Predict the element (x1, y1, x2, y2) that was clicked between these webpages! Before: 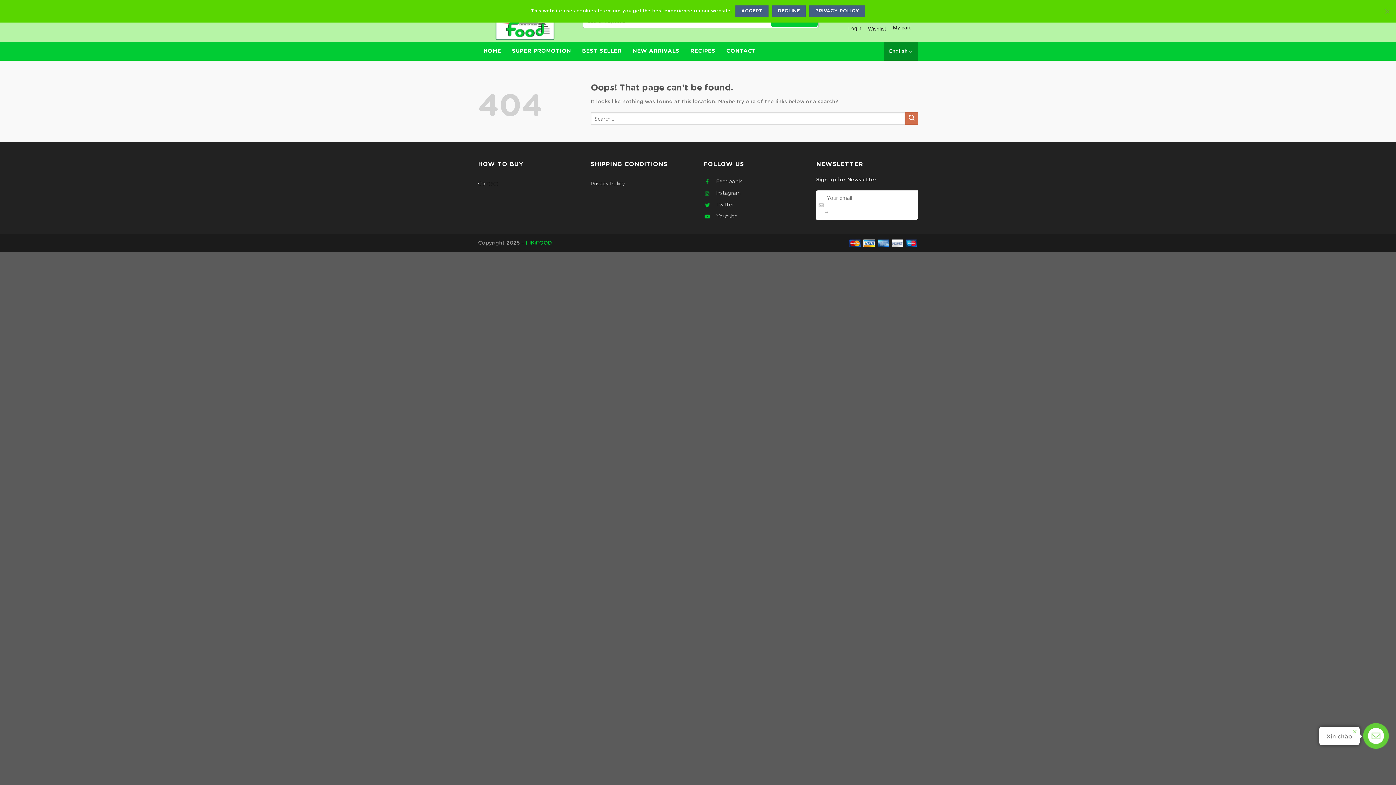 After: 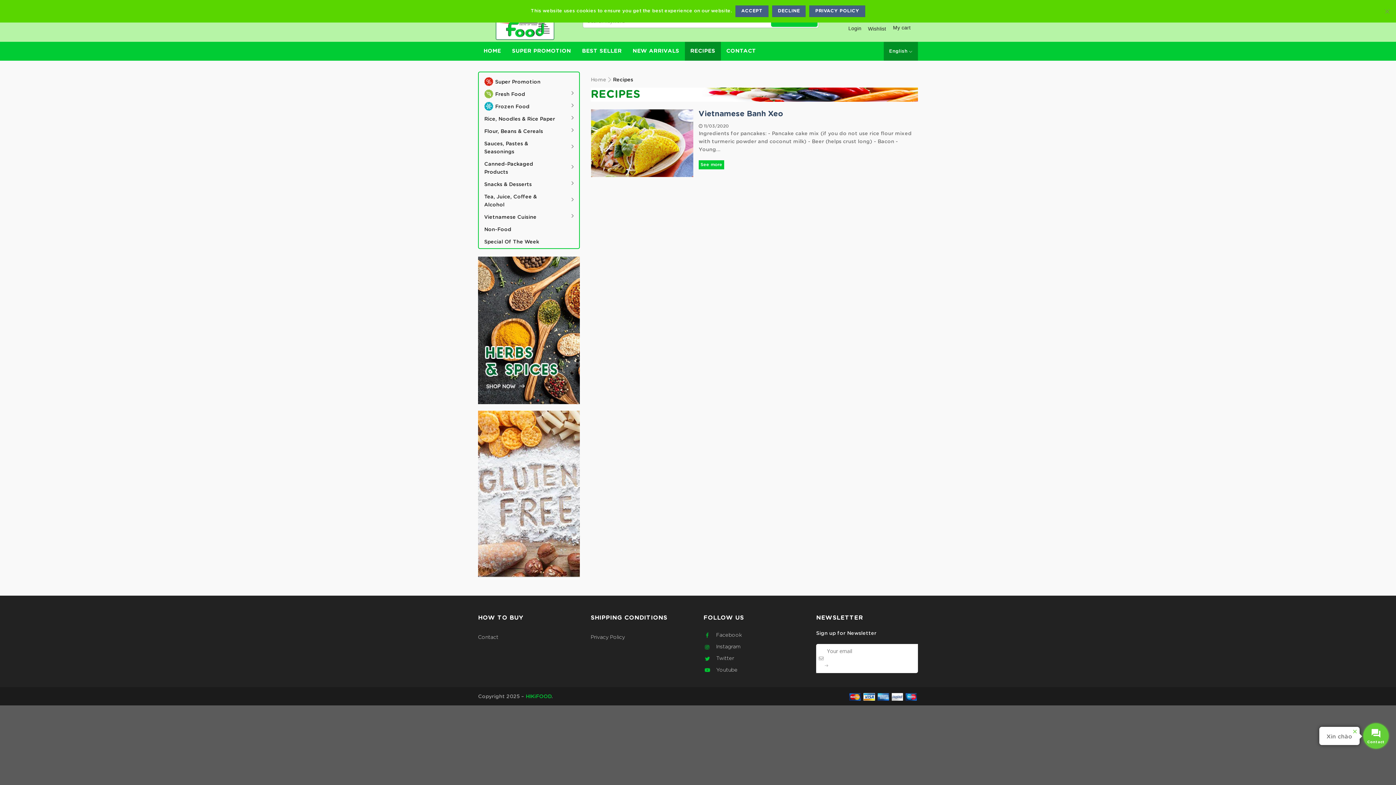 Action: bbox: (690, 47, 715, 54) label: RECIPES